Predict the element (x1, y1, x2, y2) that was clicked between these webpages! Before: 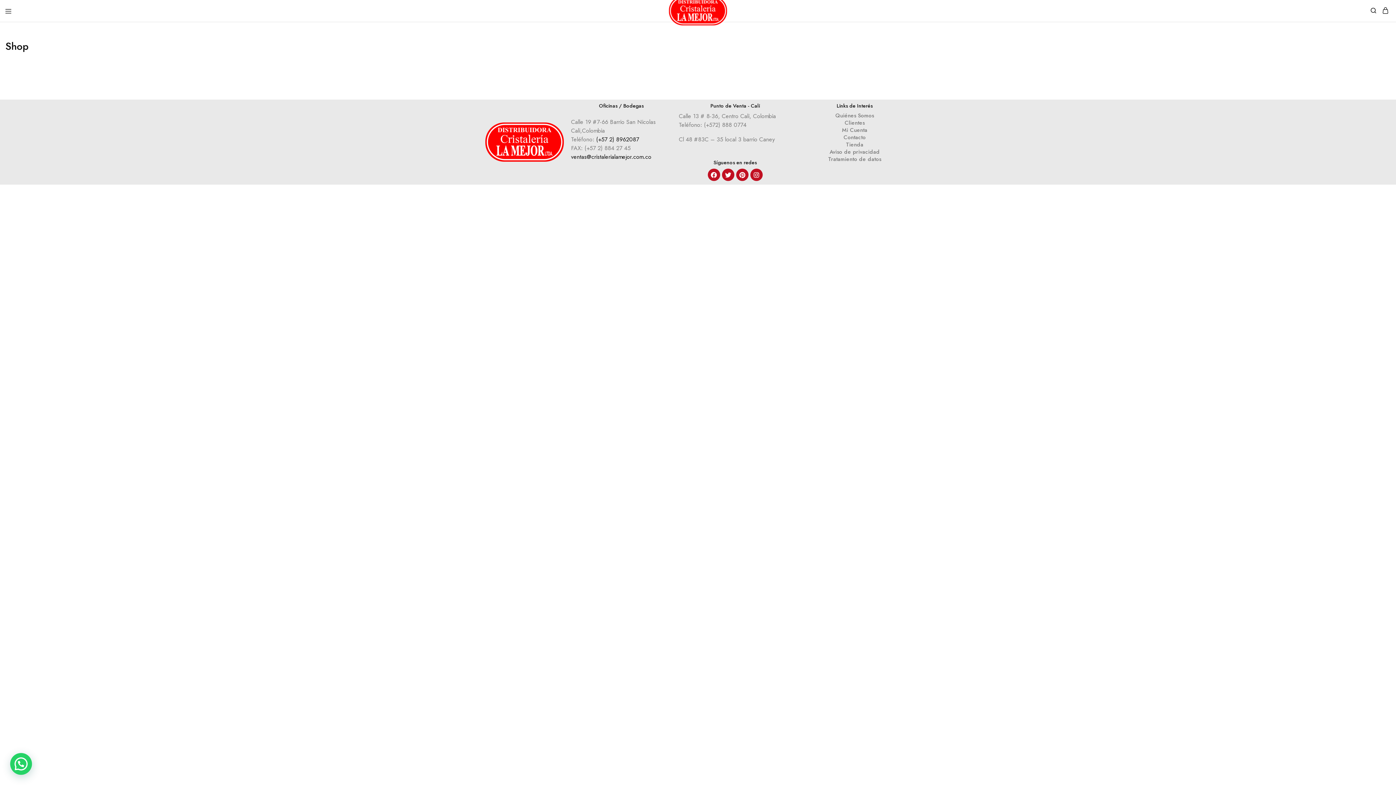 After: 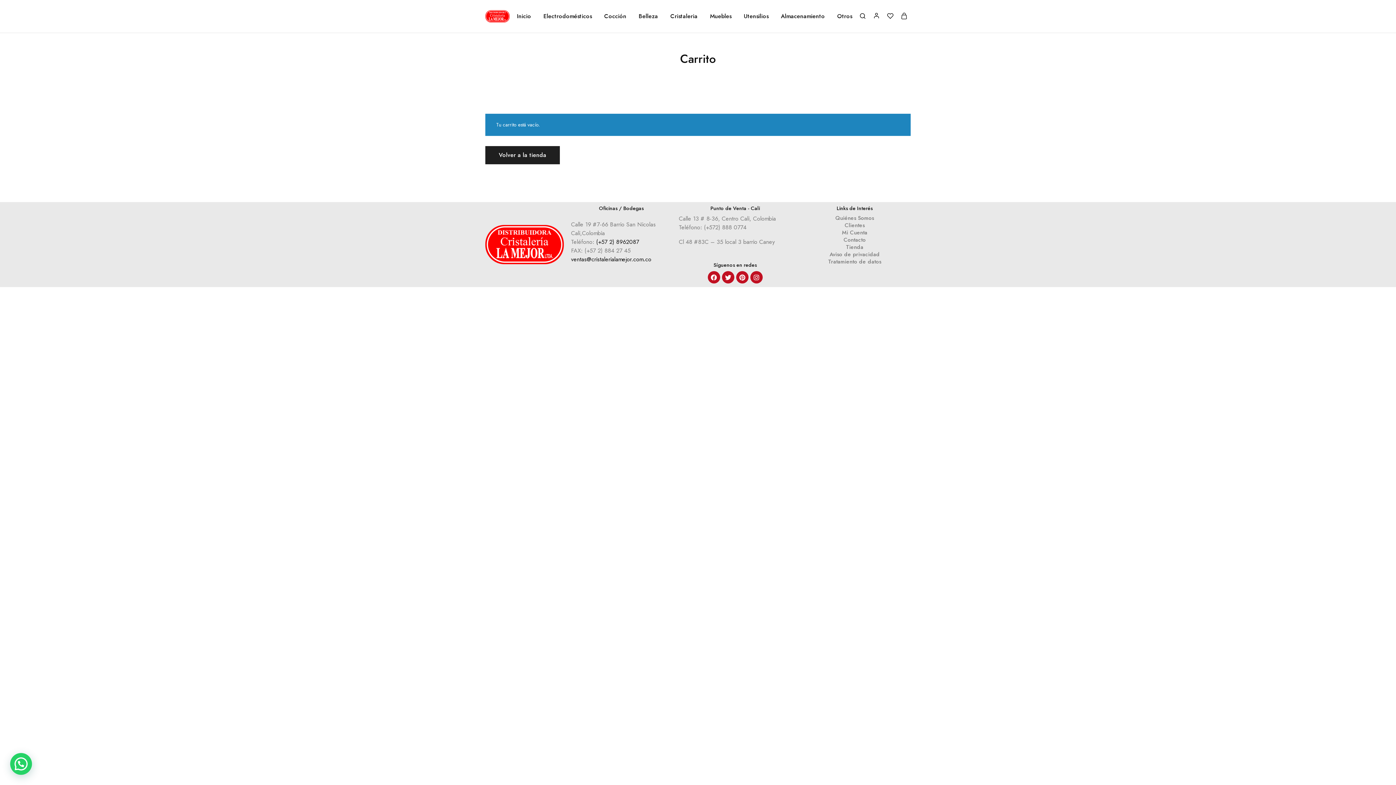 Action: bbox: (1382, 7, 1389, 15)